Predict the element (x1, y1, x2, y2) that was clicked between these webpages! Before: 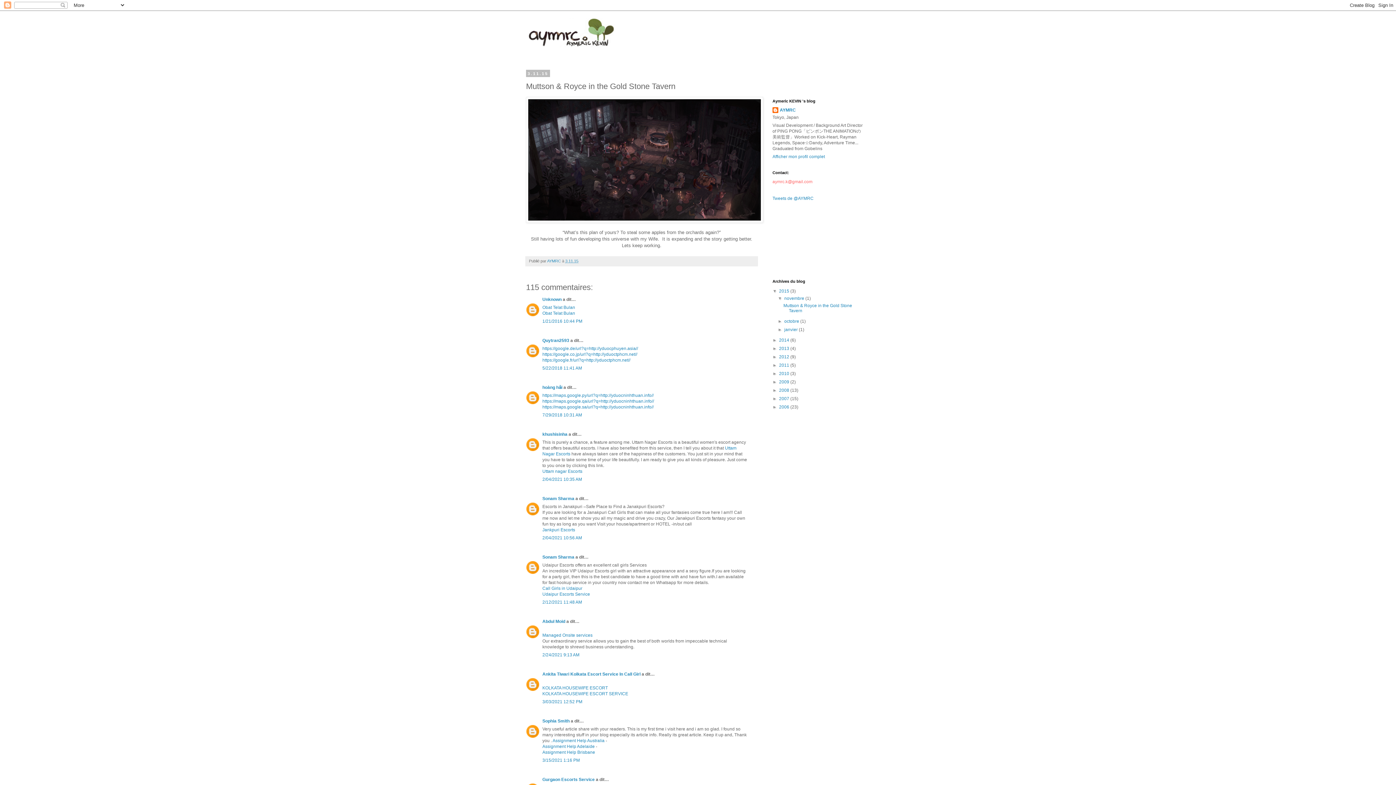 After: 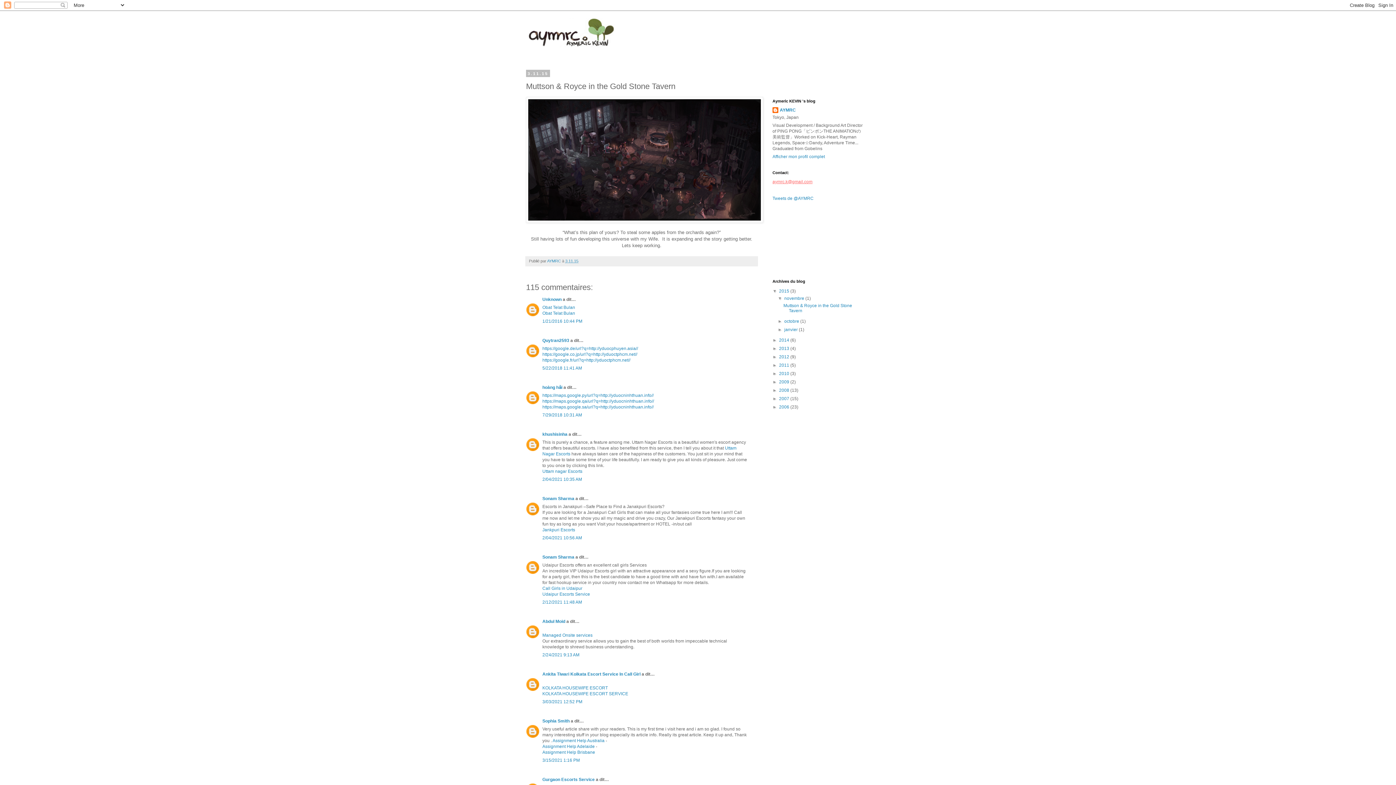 Action: bbox: (772, 179, 812, 184) label: aymrc.k@gmail.com